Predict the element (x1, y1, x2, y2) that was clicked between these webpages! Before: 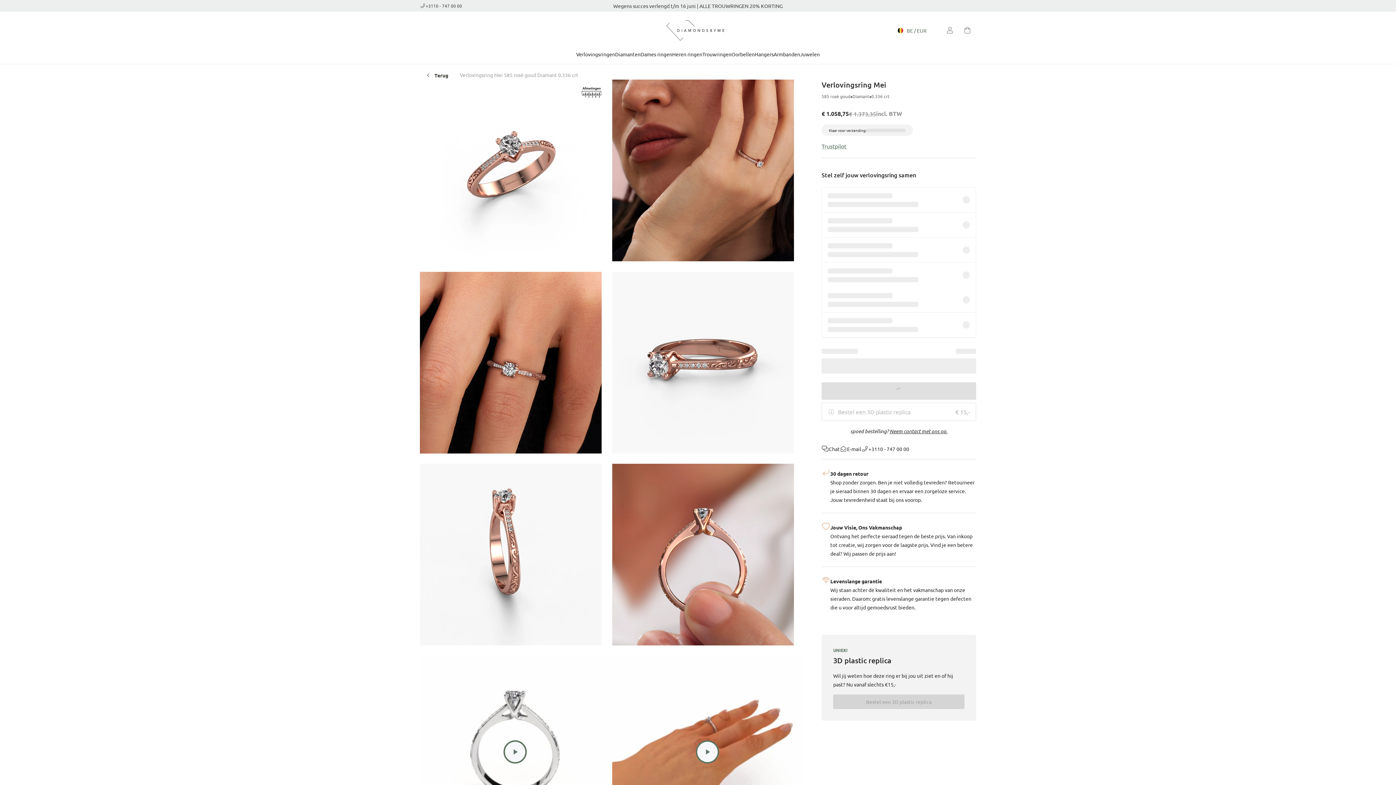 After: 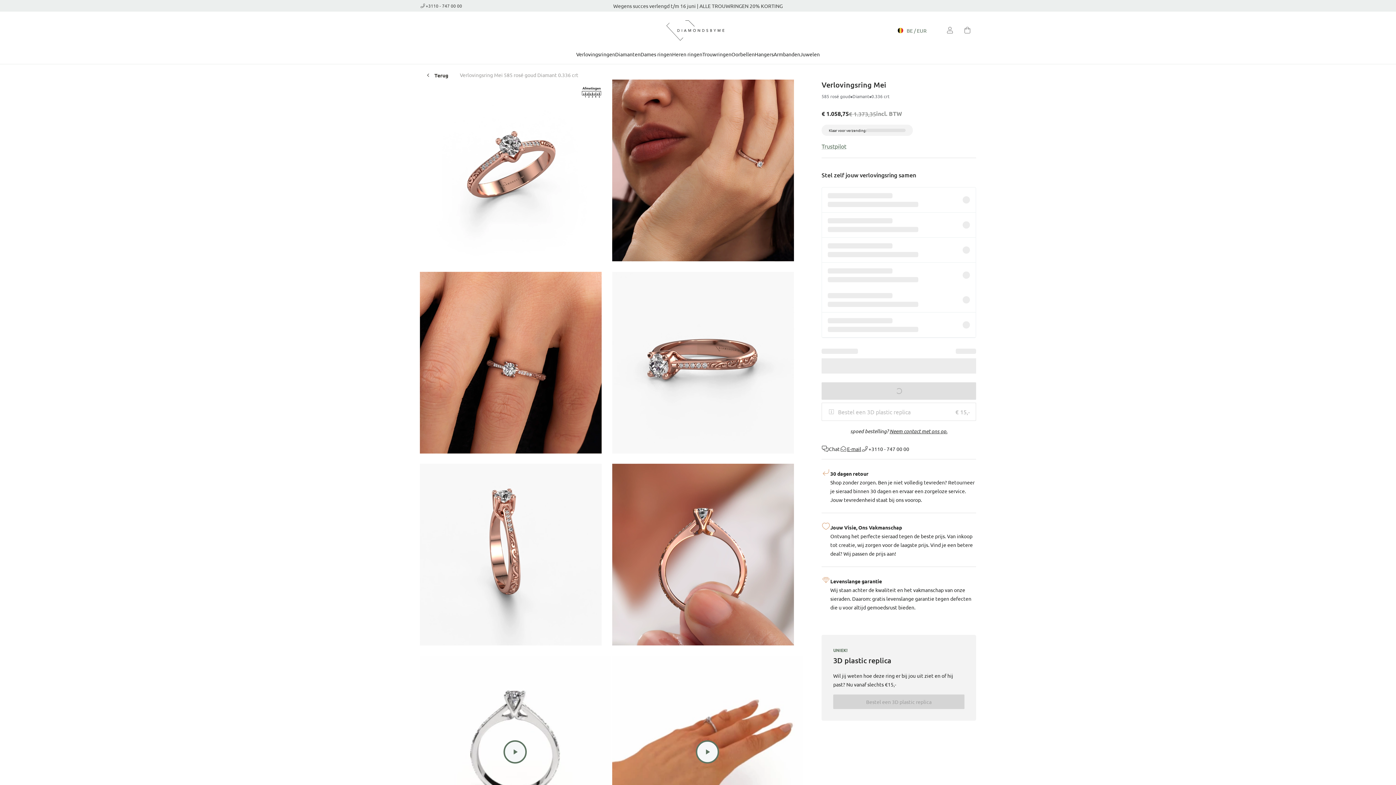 Action: bbox: (840, 444, 861, 453) label: E-mail